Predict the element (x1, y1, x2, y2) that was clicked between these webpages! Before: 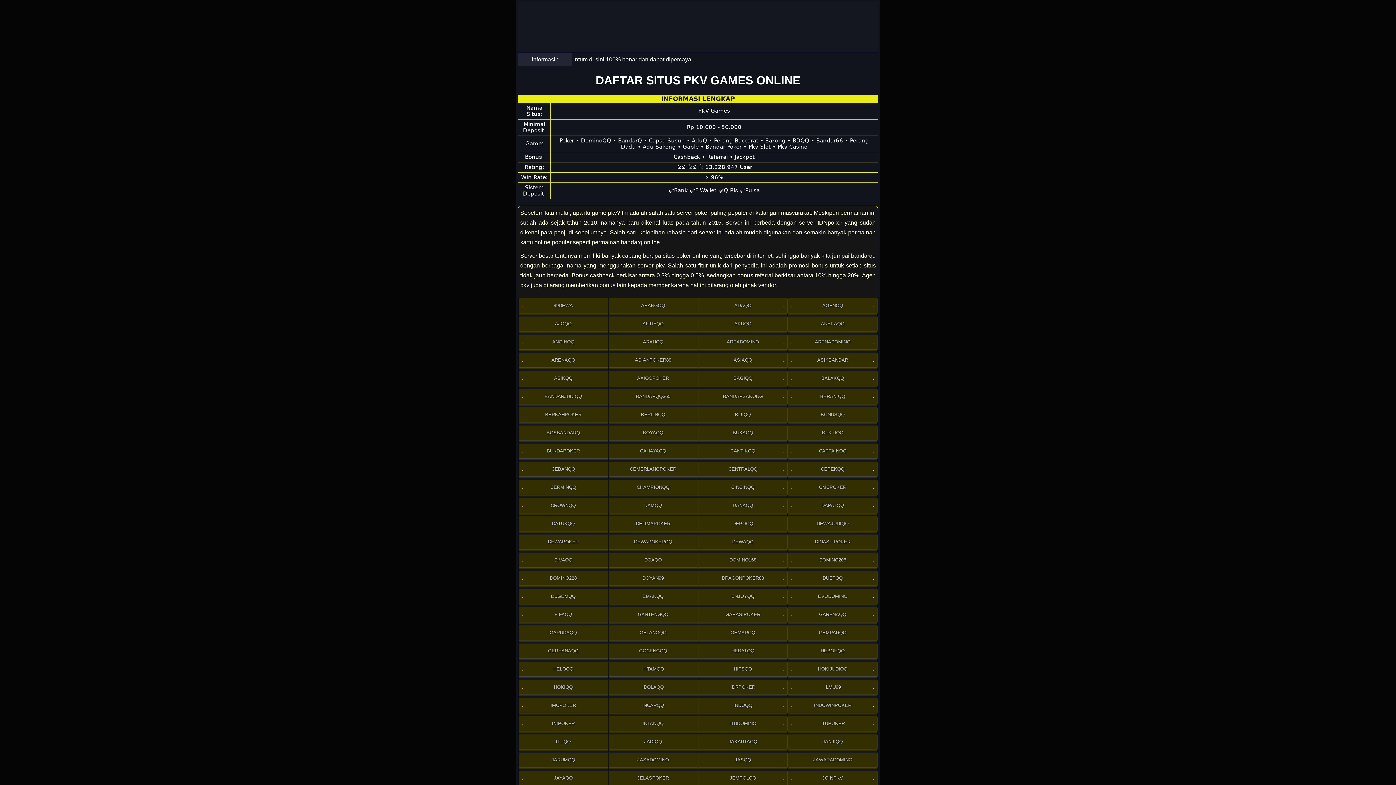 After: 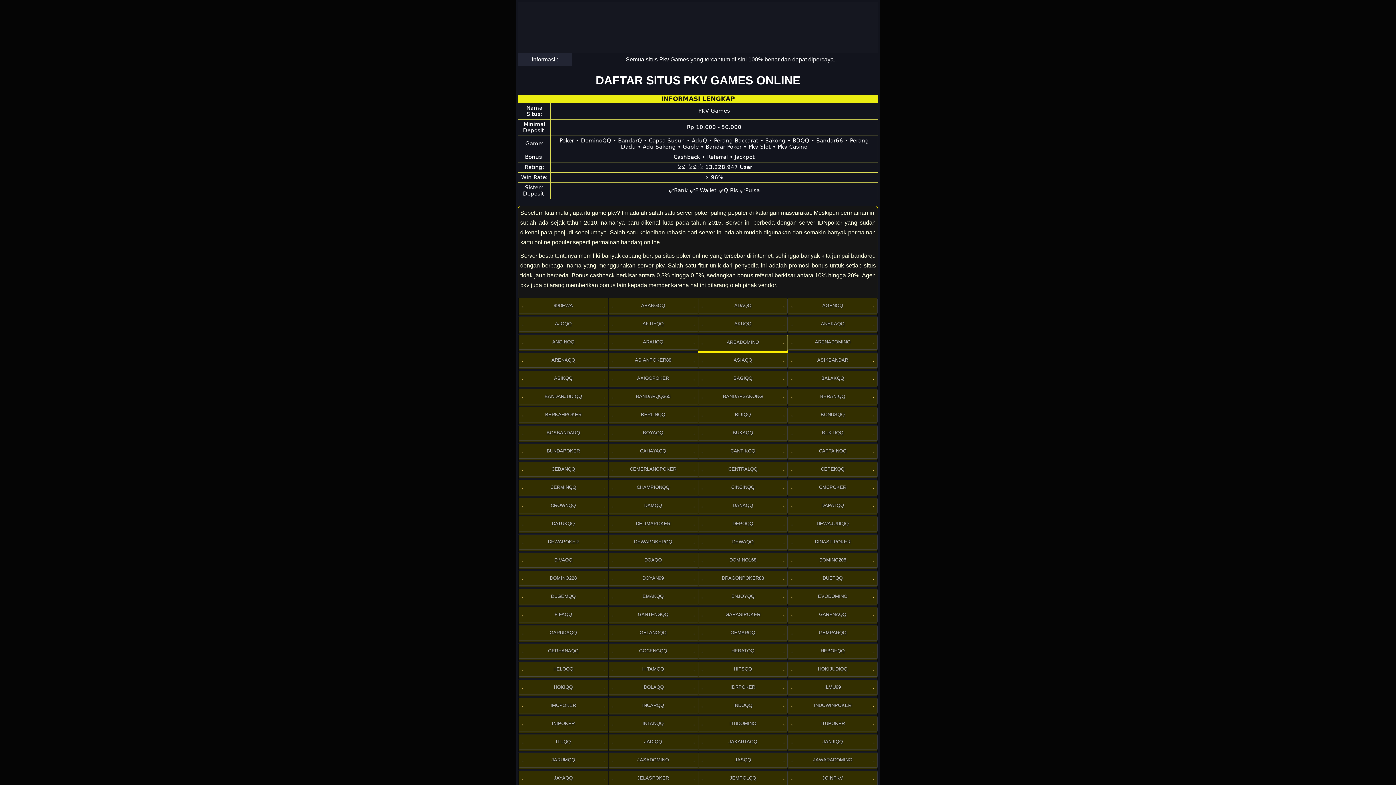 Action: bbox: (698, 334, 787, 349) label: AREADOMINO